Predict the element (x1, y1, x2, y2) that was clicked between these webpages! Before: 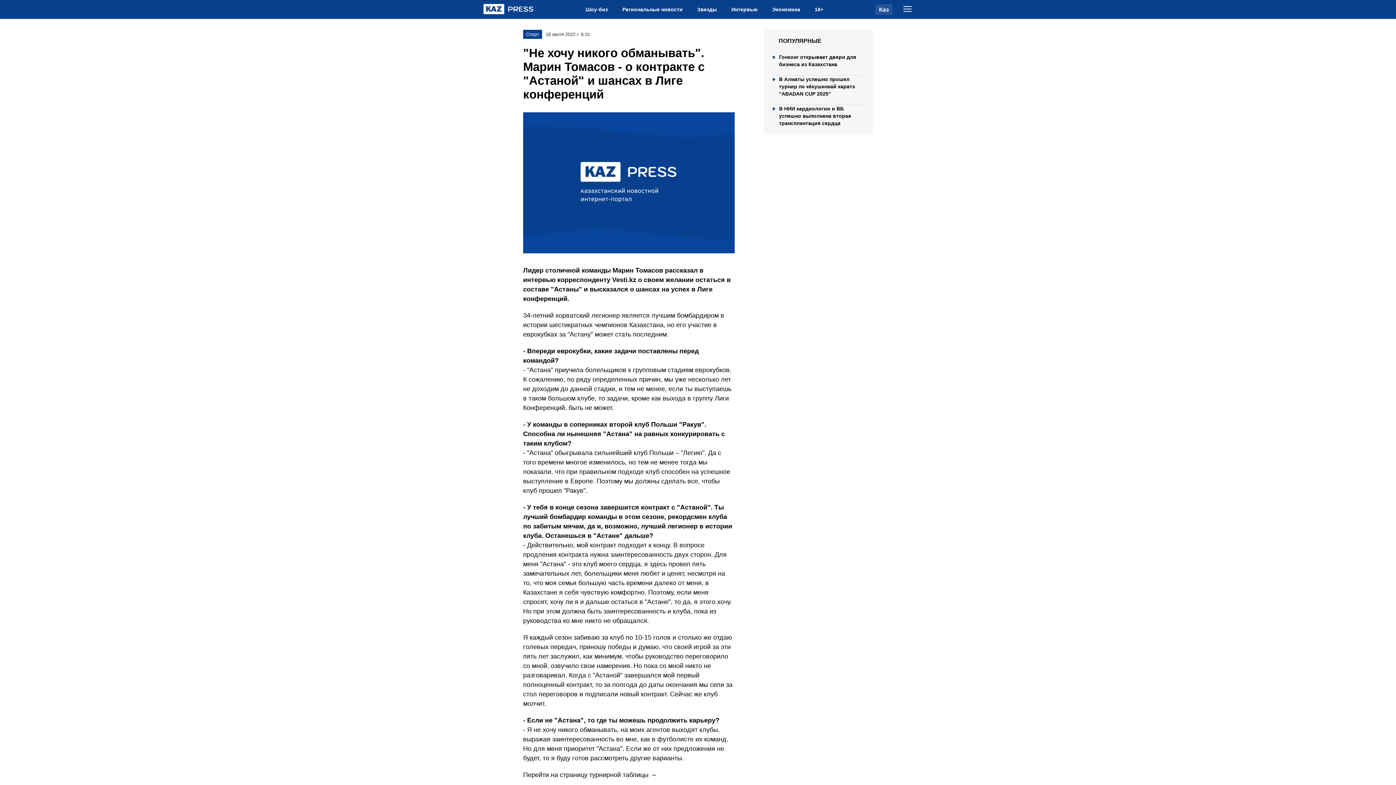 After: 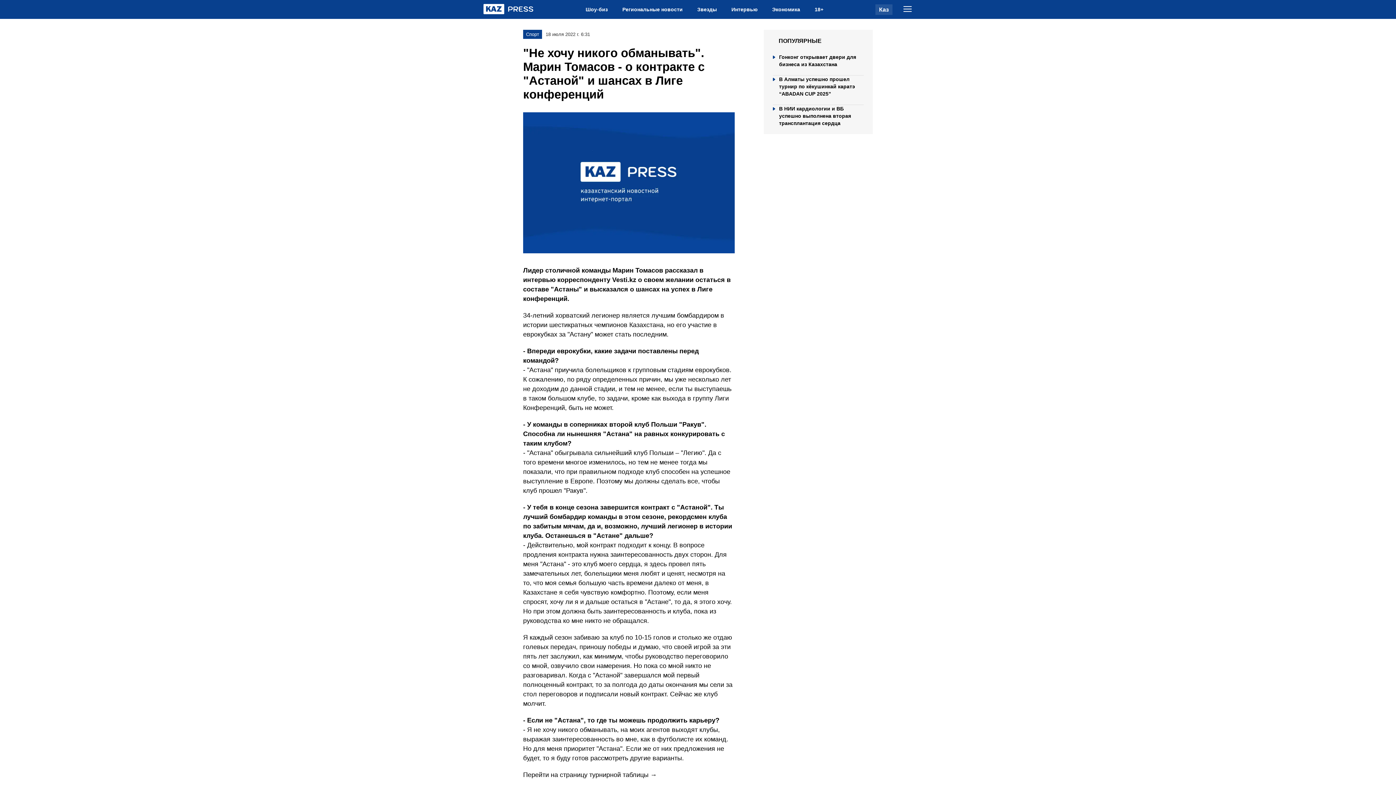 Action: label: Каз bbox: (879, 6, 889, 12)